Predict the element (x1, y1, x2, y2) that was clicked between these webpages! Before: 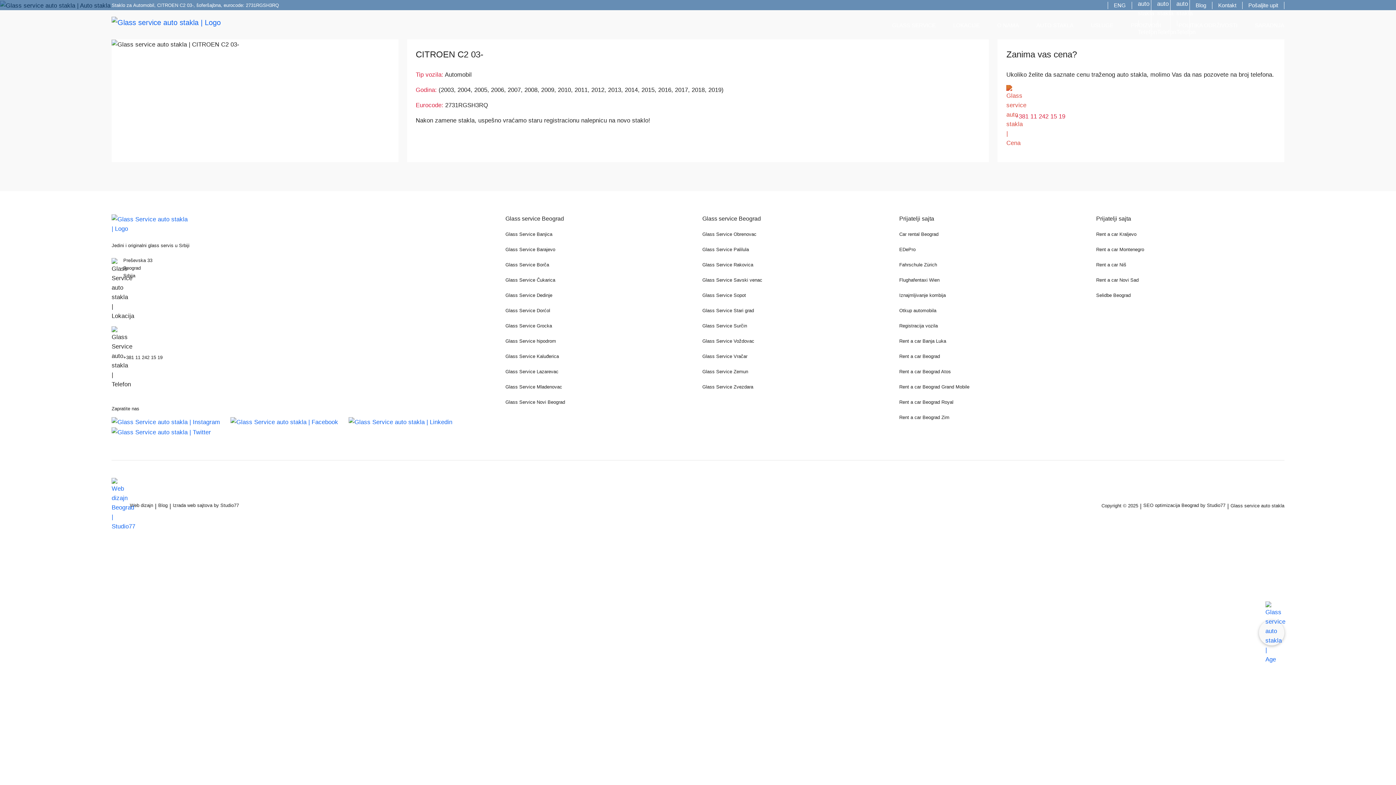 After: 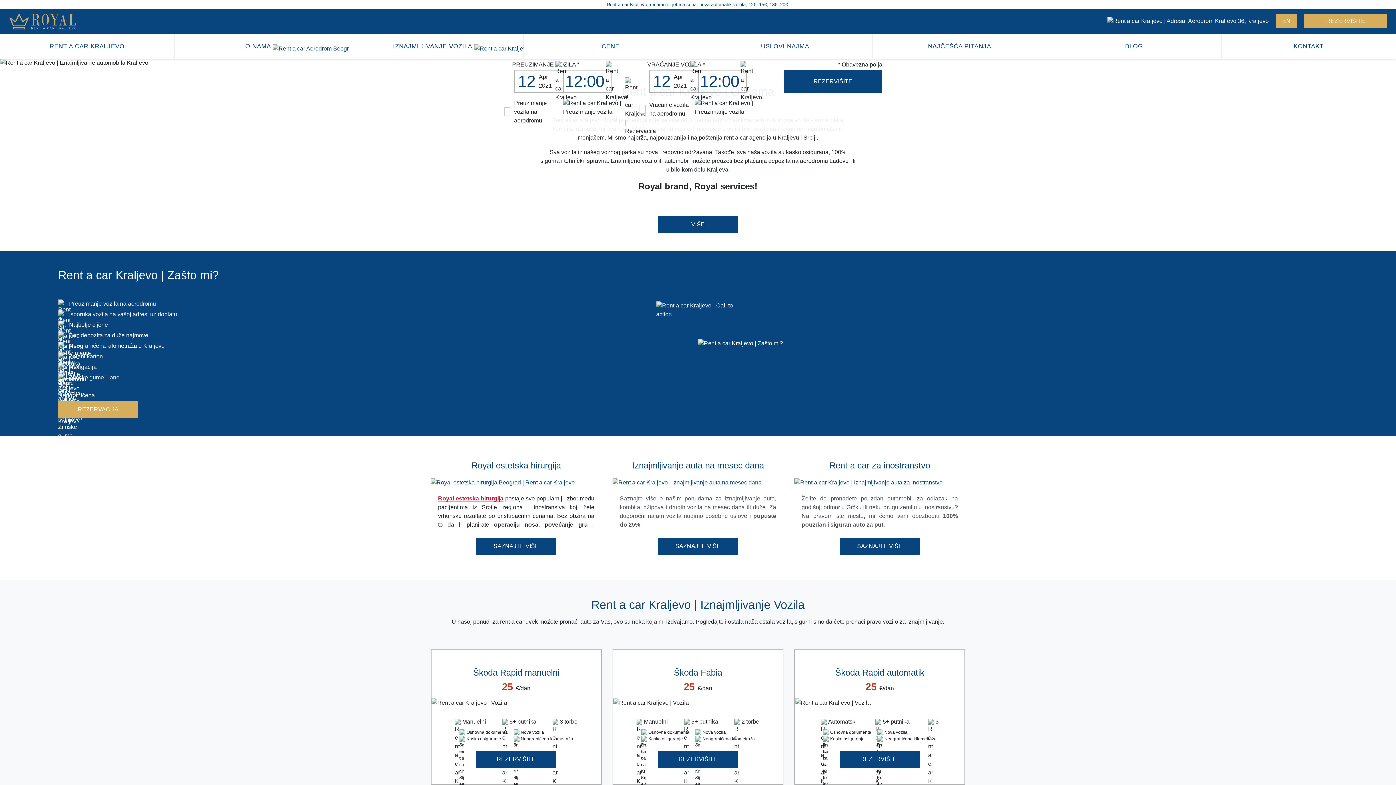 Action: label: Rent a car Kraljevo bbox: (1096, 230, 1136, 238)